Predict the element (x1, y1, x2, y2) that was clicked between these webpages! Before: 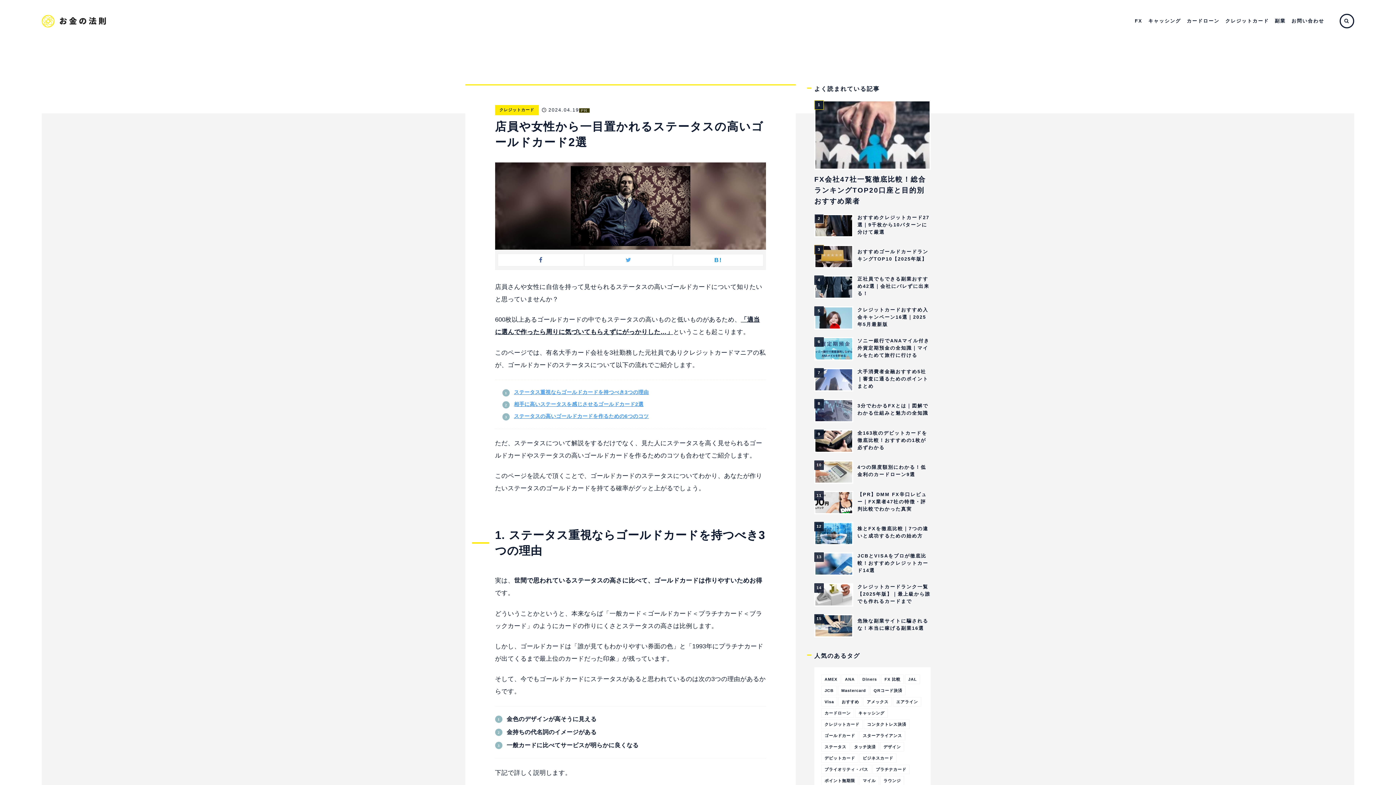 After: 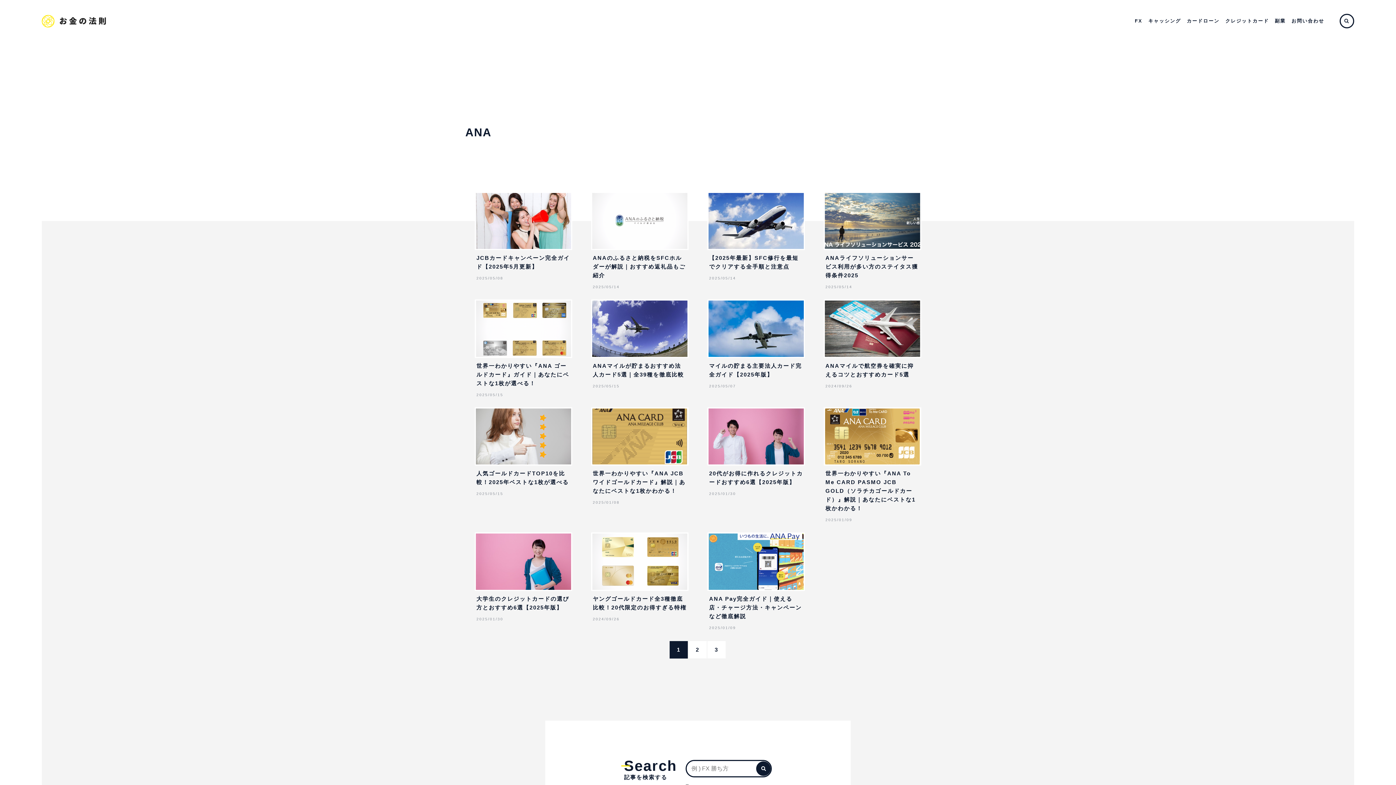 Action: bbox: (841, 674, 858, 684) label: ANA (42個の項目)